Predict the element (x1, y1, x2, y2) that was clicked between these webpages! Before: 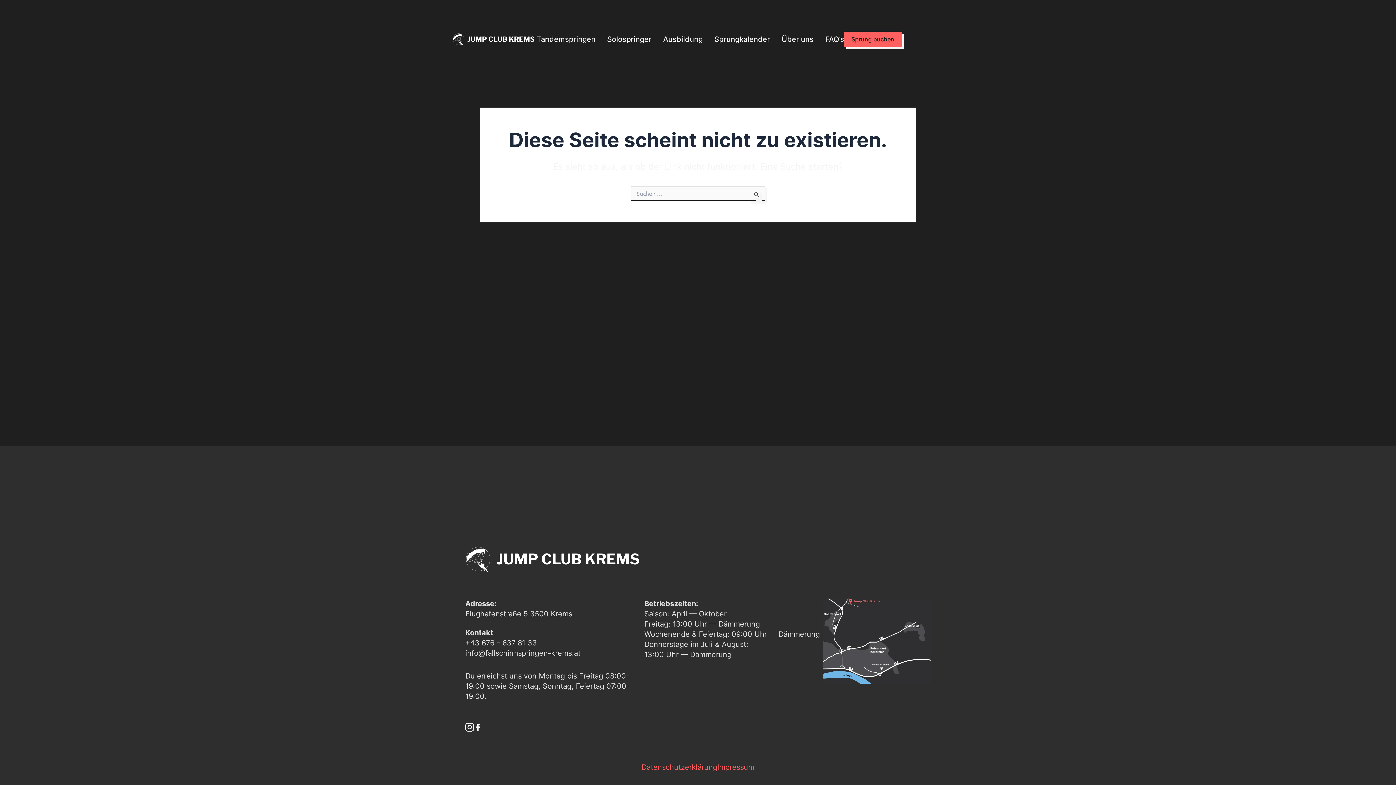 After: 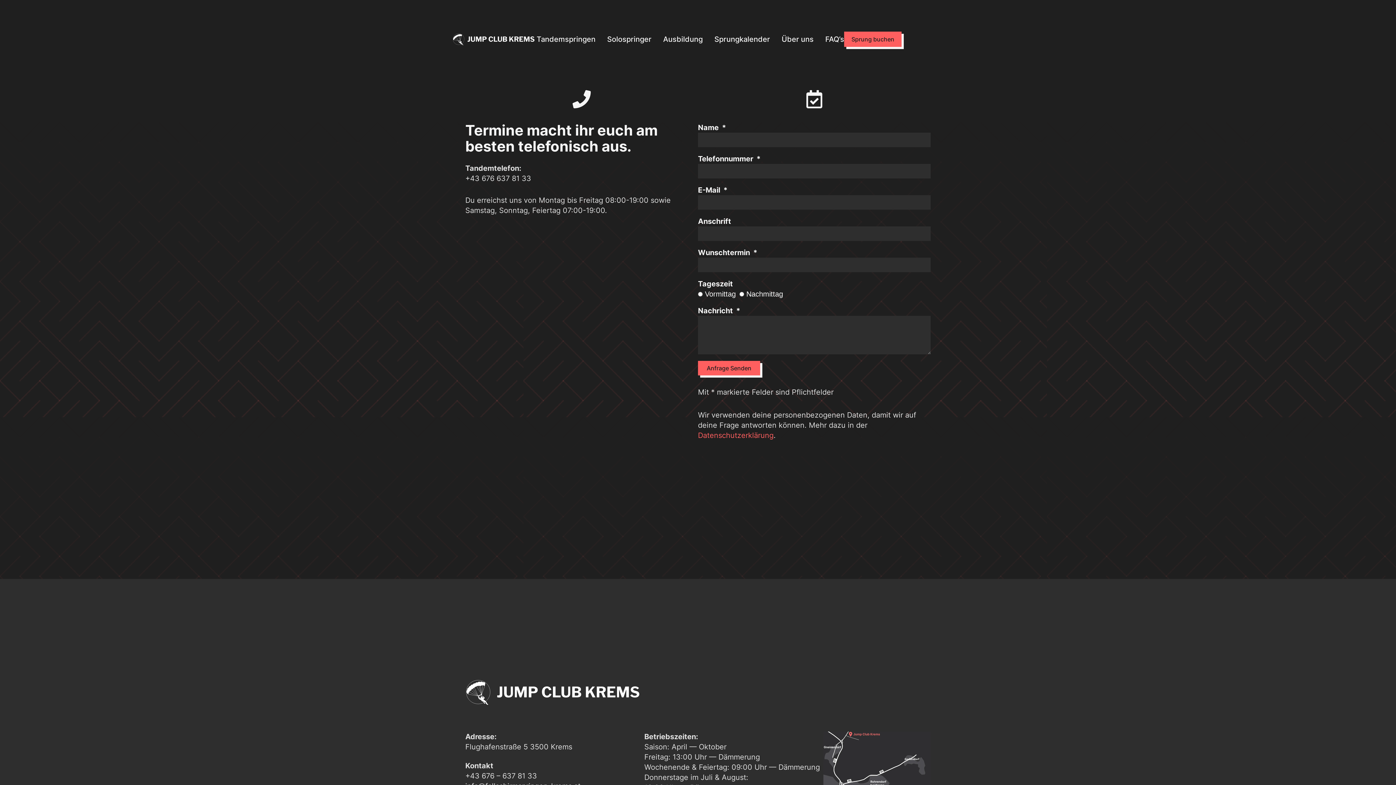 Action: bbox: (844, 31, 901, 46) label: Sprung buchen